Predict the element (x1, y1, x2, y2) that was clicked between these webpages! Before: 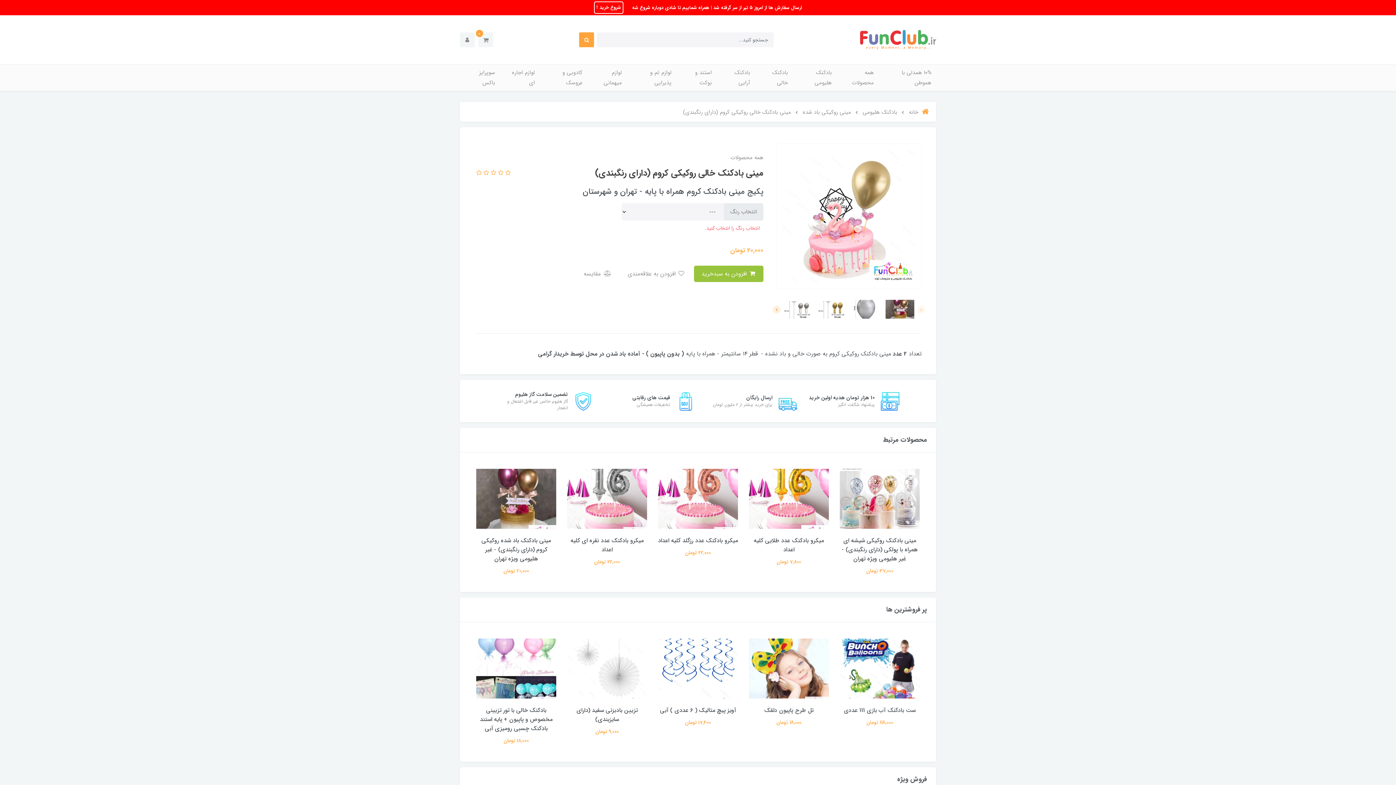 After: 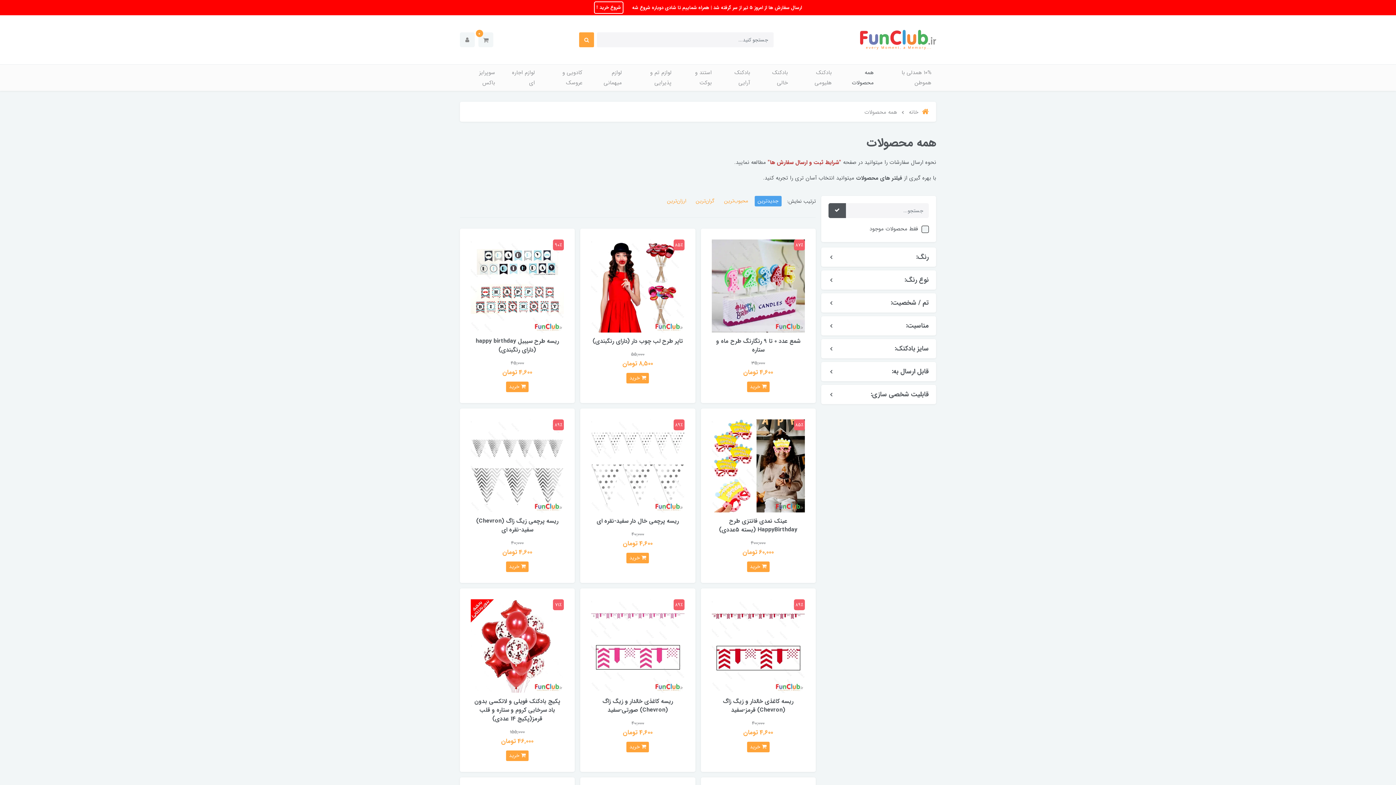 Action: bbox: (836, 64, 878, 90) label: همه محصولات